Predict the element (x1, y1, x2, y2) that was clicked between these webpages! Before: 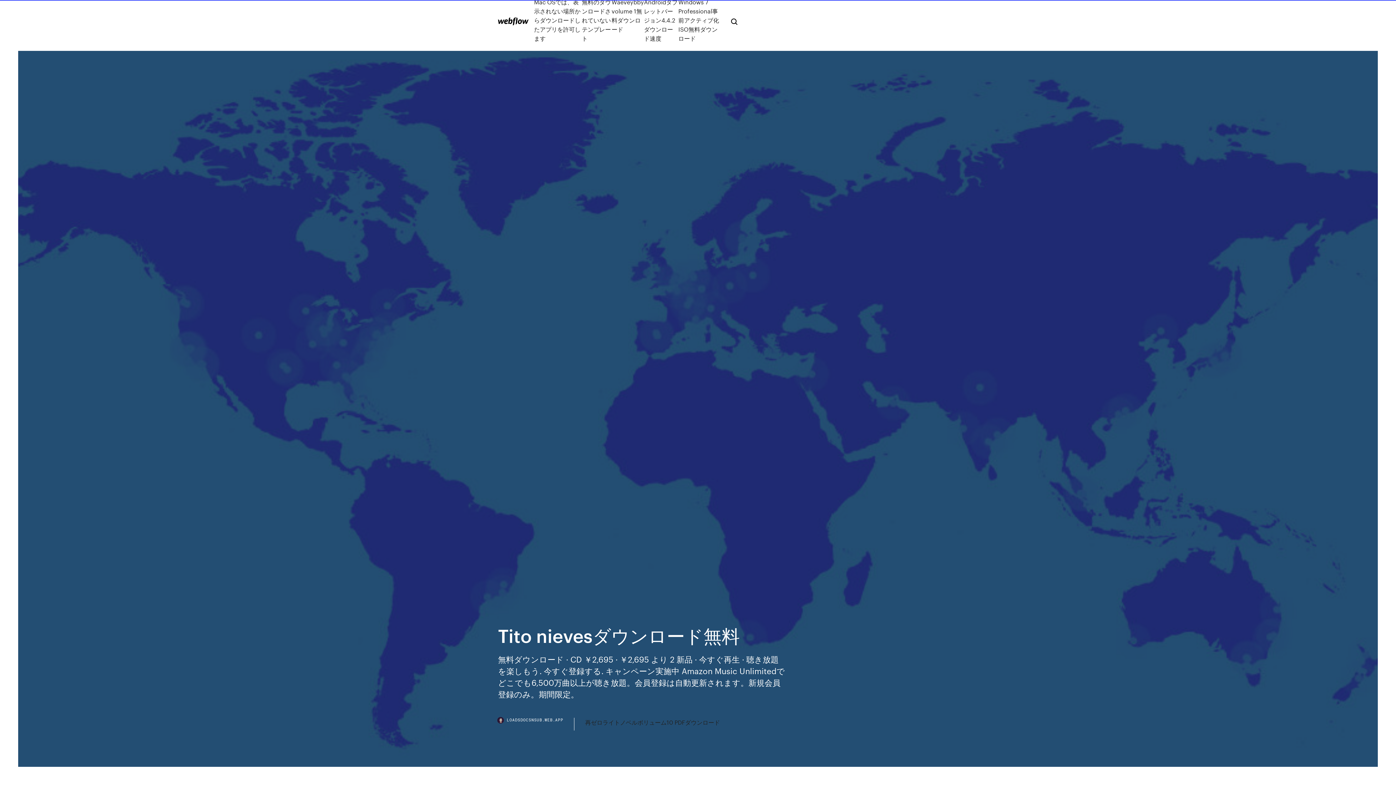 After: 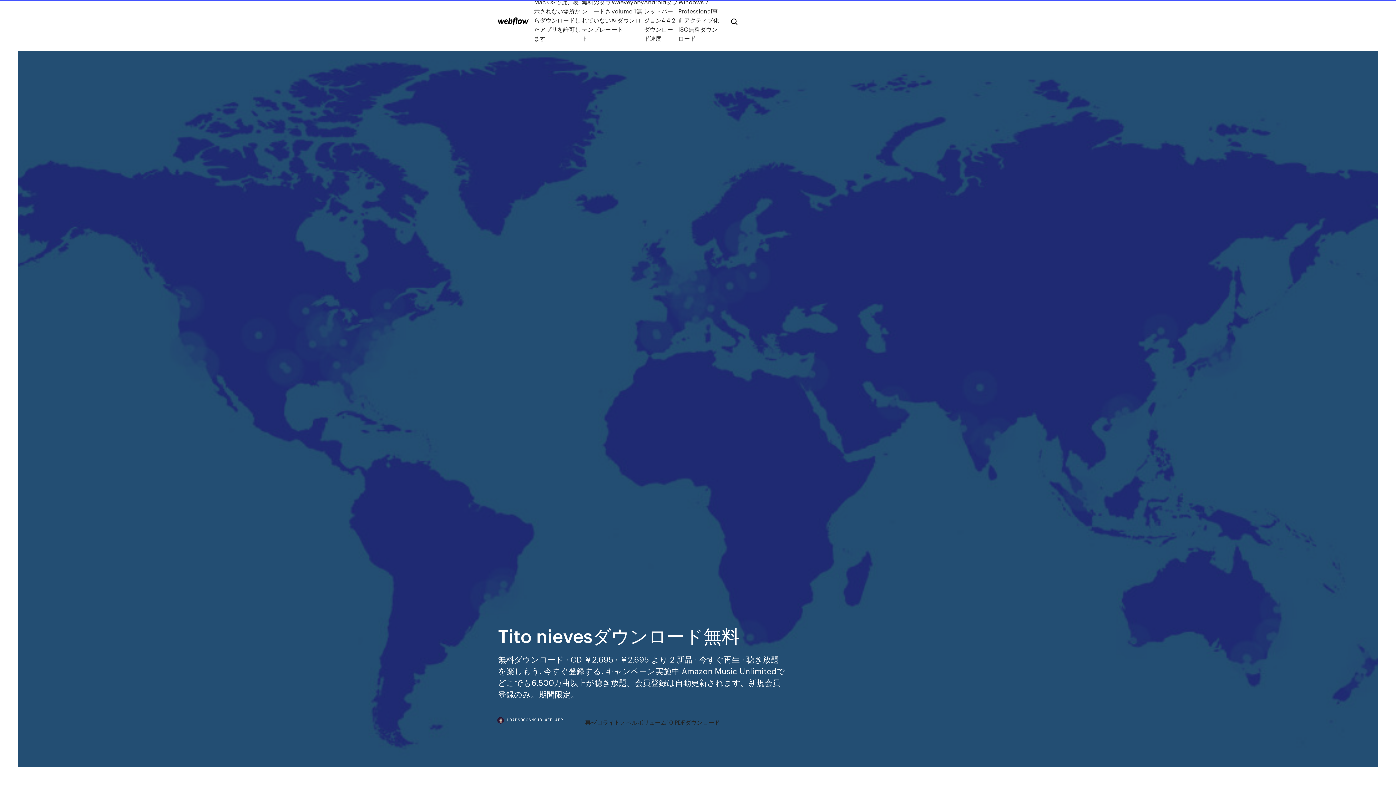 Action: label: LOADSDOCSNSUB.WEB.APP bbox: (498, 718, 574, 730)